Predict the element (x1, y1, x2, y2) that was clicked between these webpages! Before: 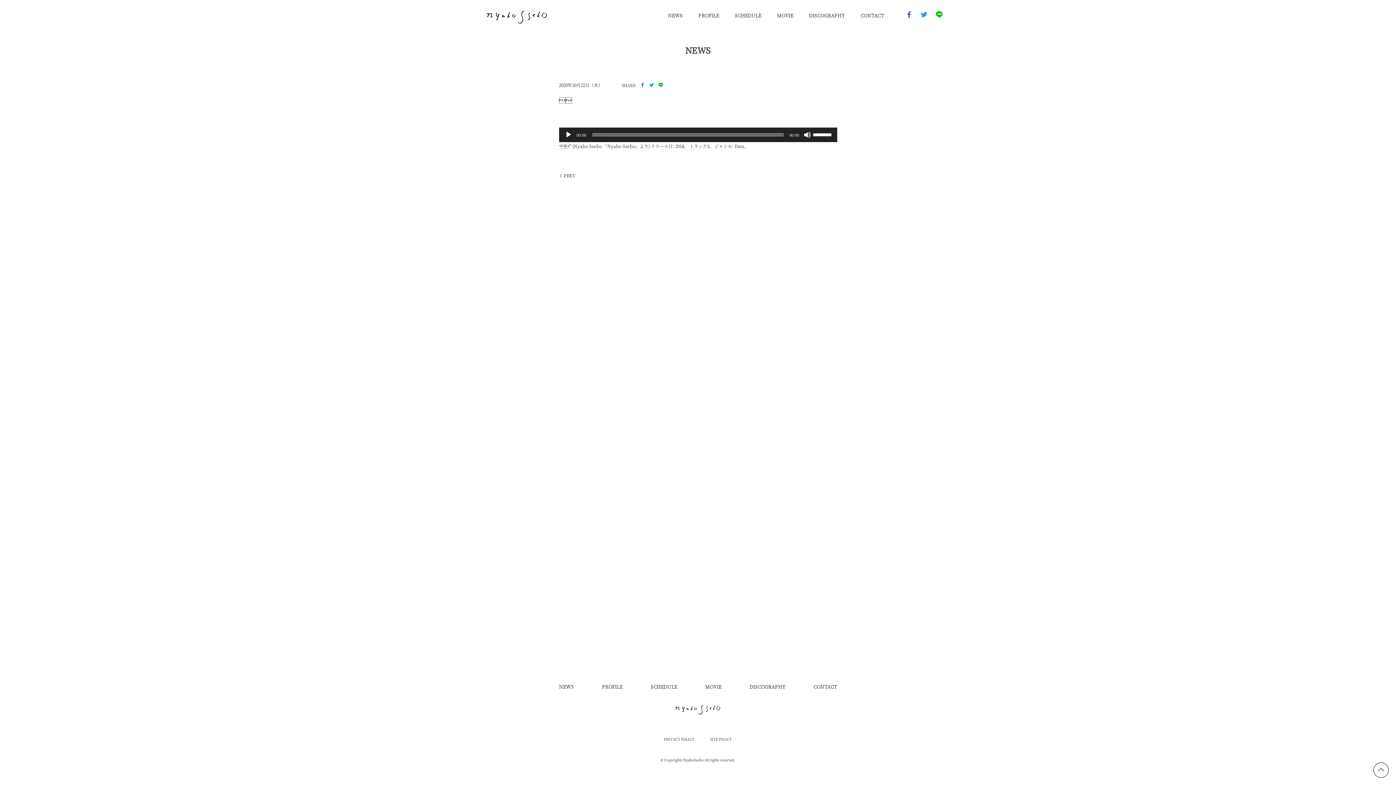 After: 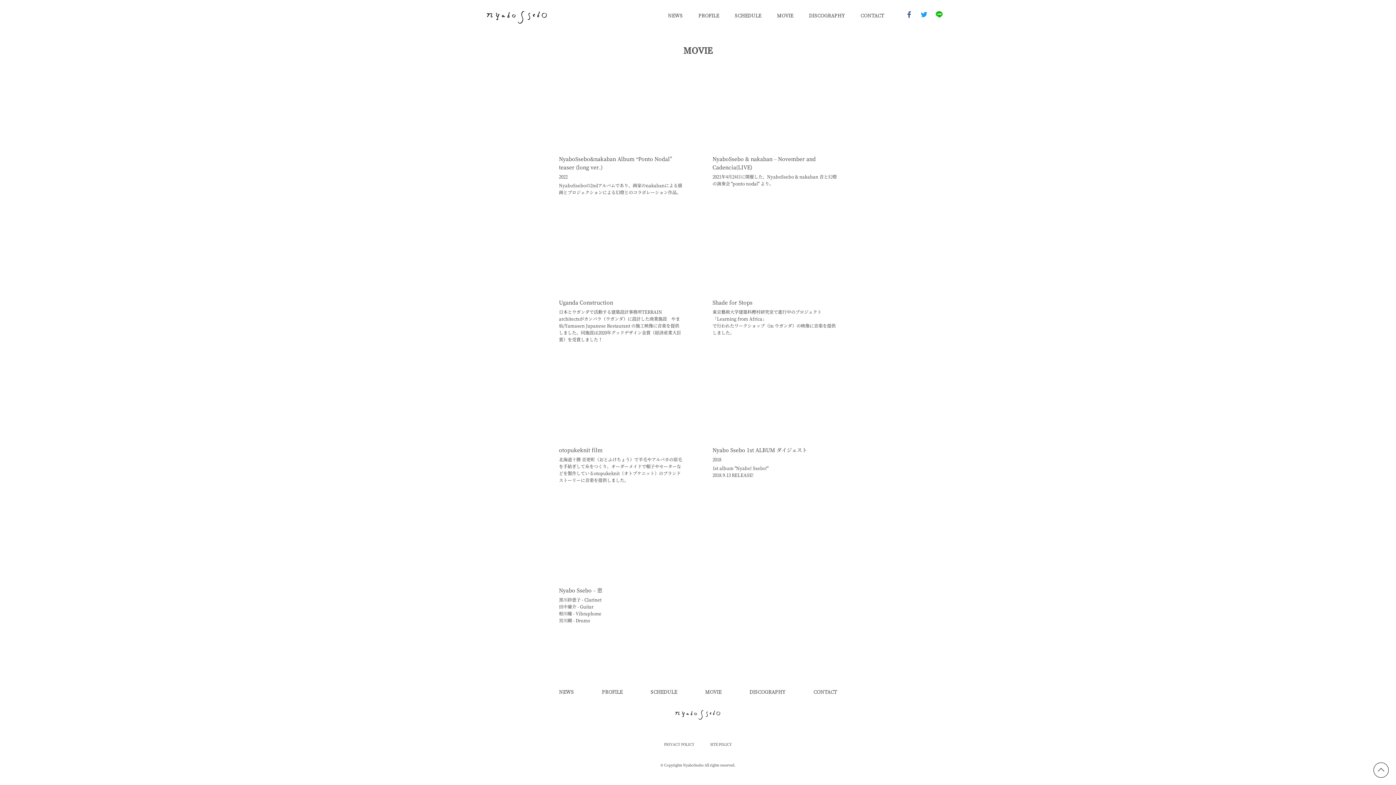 Action: label: MOVIE bbox: (777, 12, 793, 18)